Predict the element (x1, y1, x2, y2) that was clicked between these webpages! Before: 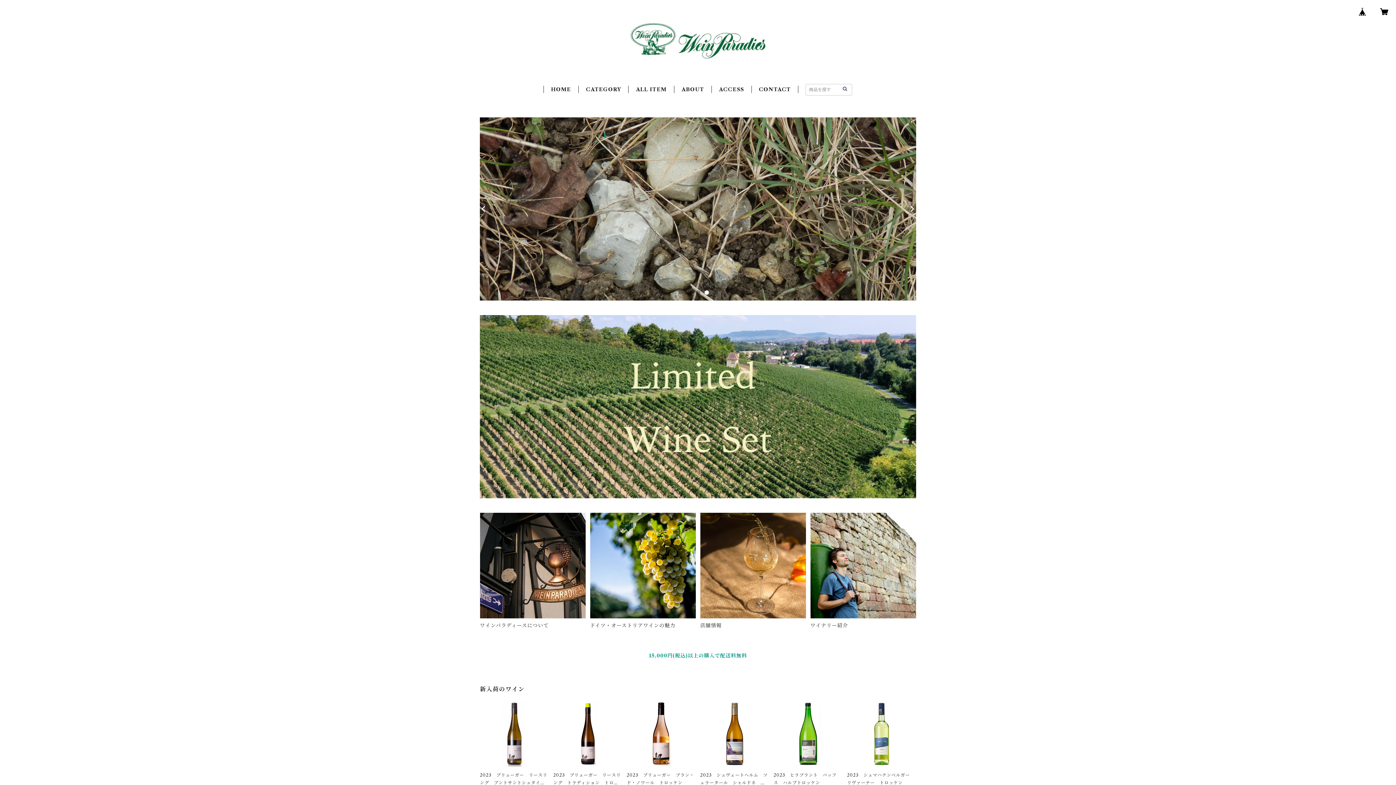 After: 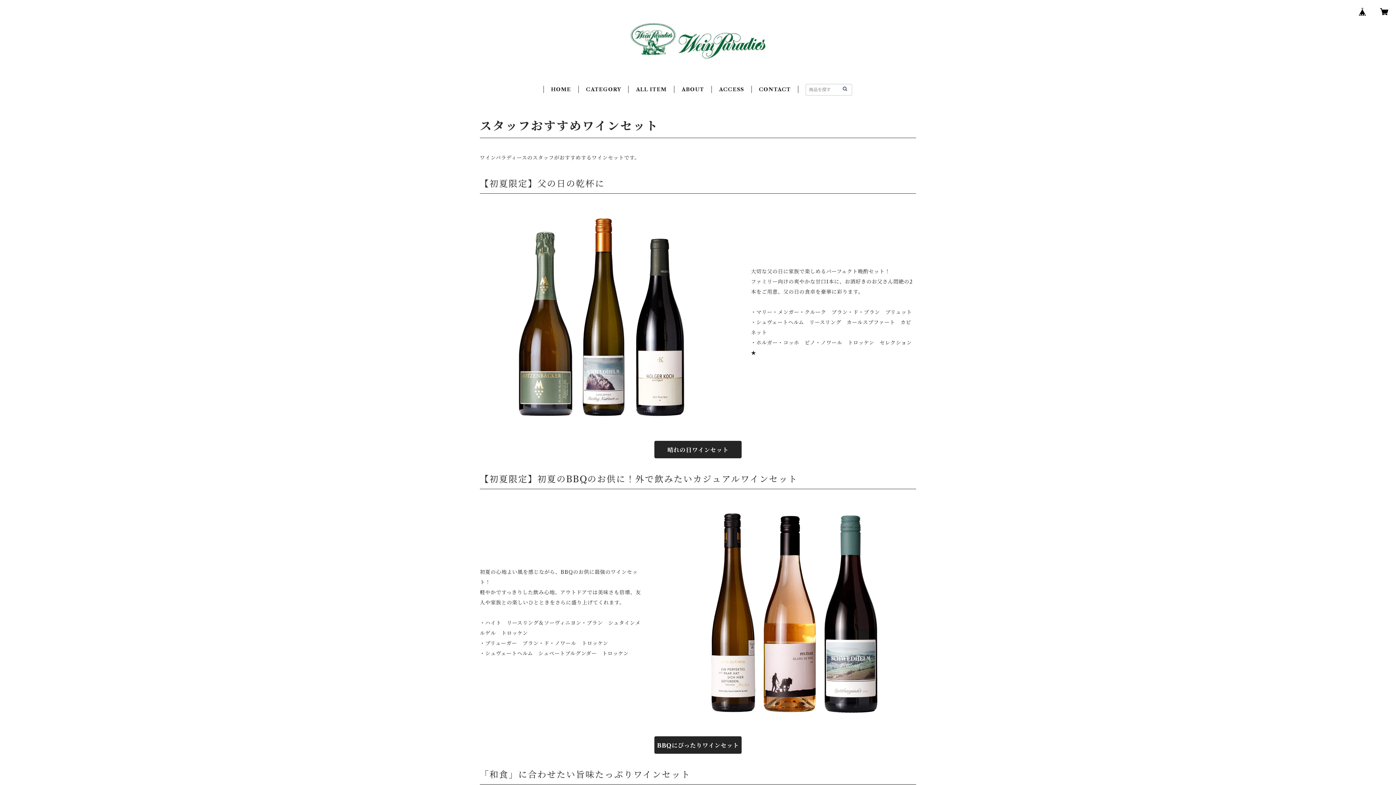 Action: bbox: (480, 315, 916, 498)